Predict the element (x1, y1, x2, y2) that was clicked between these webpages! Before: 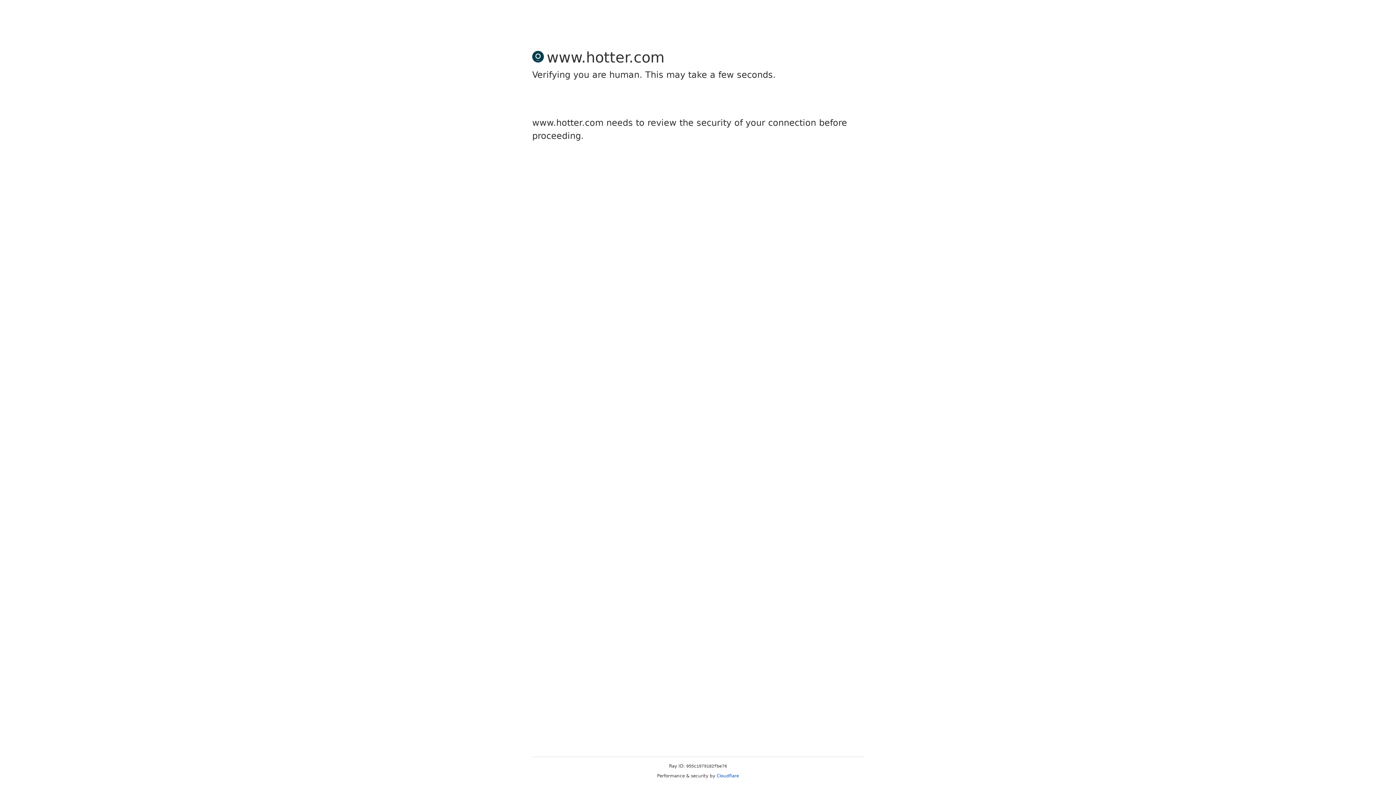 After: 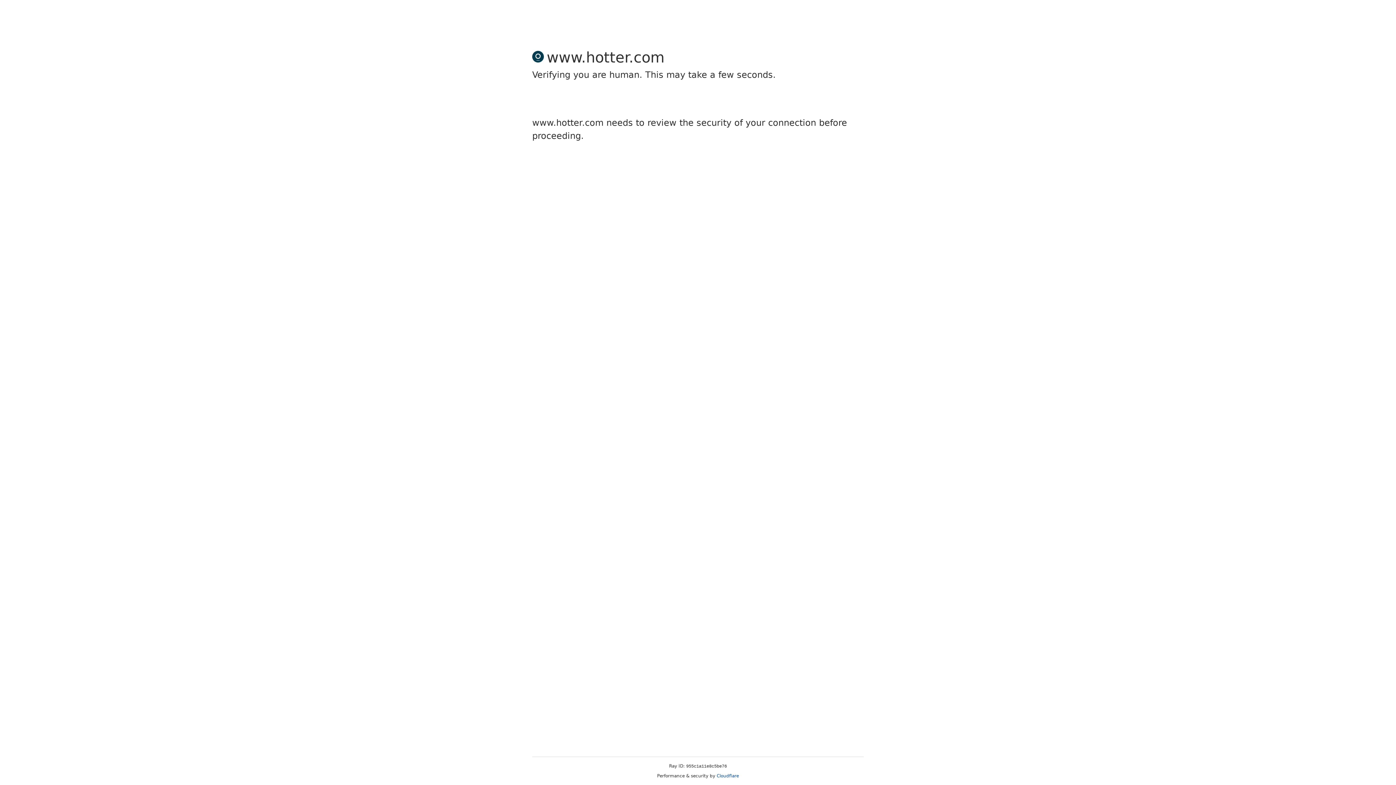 Action: label: Cloudflare bbox: (716, 773, 739, 778)